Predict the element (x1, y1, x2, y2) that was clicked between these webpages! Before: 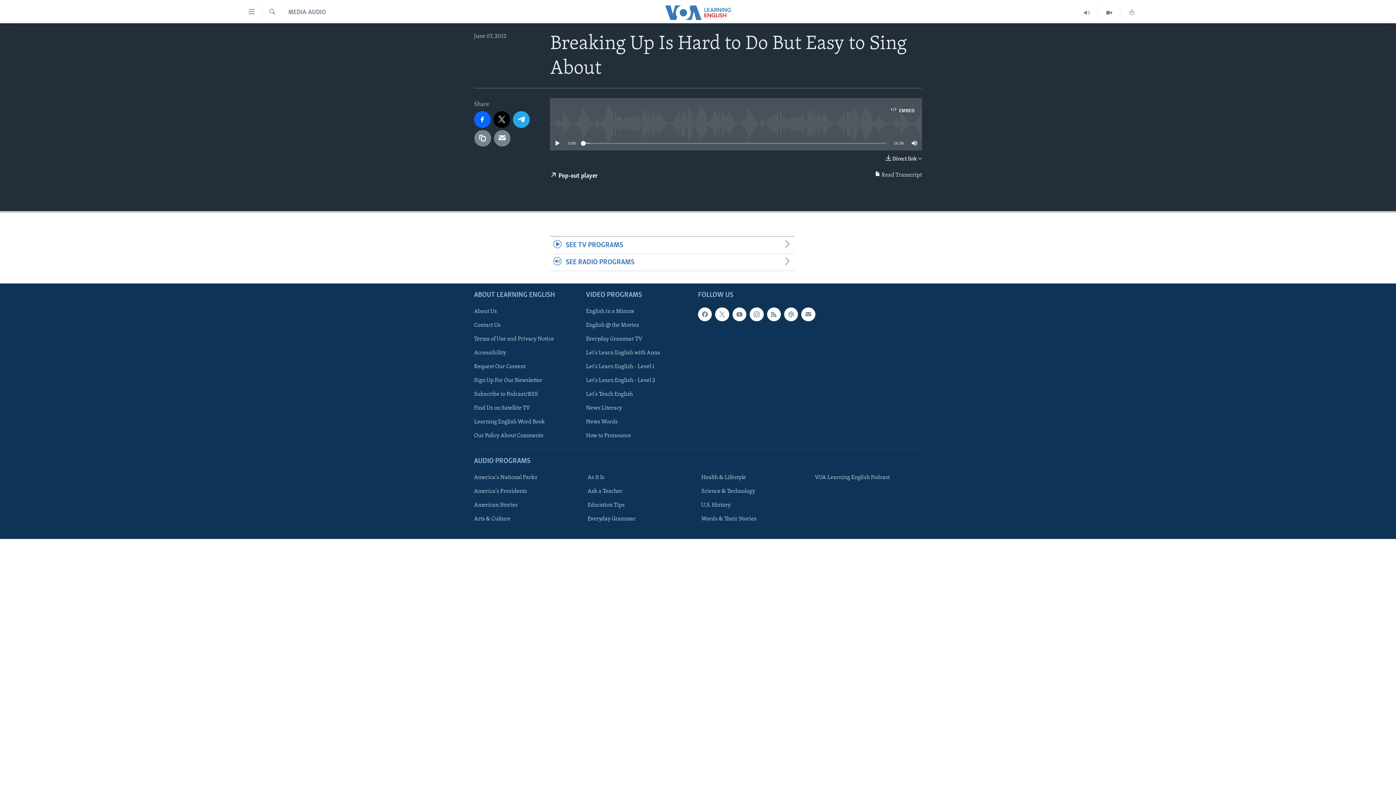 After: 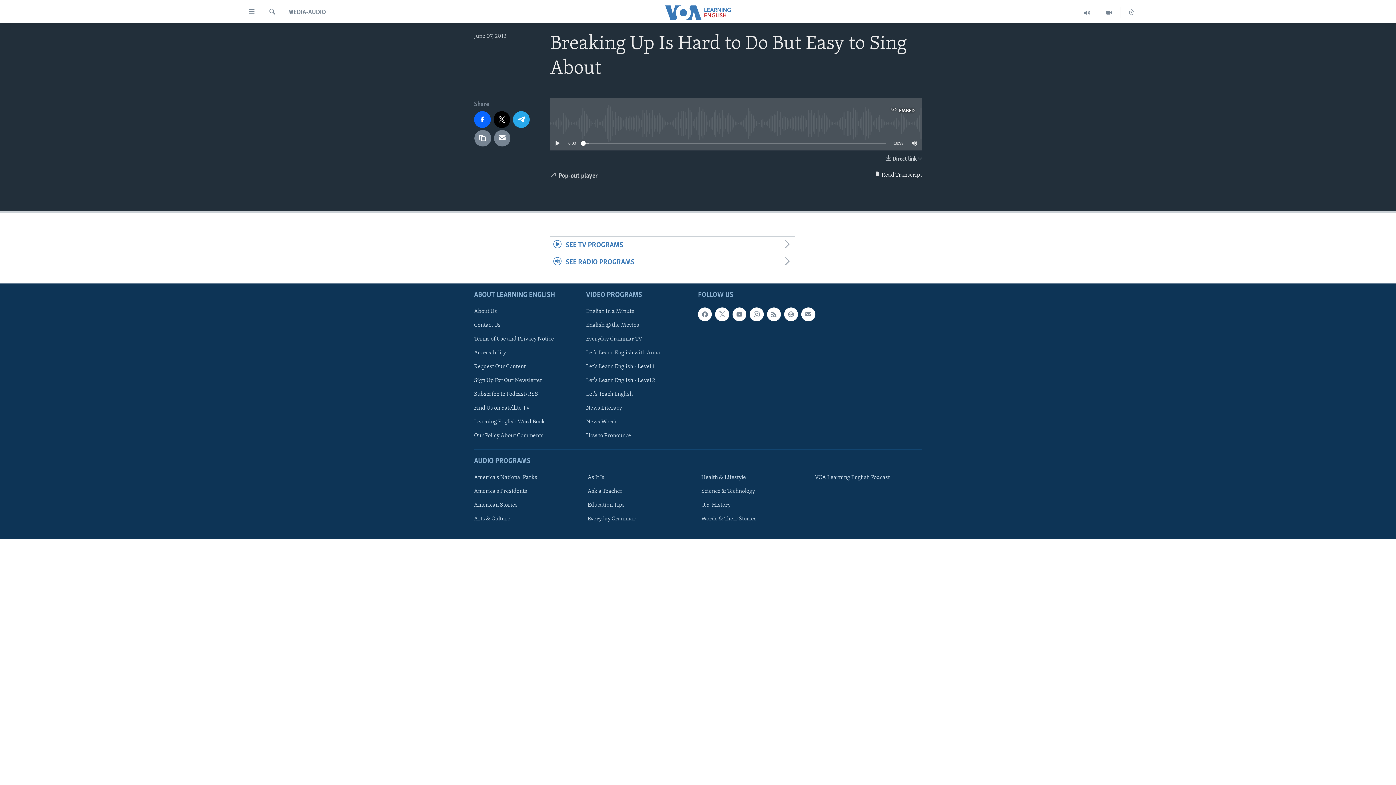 Action: bbox: (550, 166, 597, 185) label:  Pop-out player